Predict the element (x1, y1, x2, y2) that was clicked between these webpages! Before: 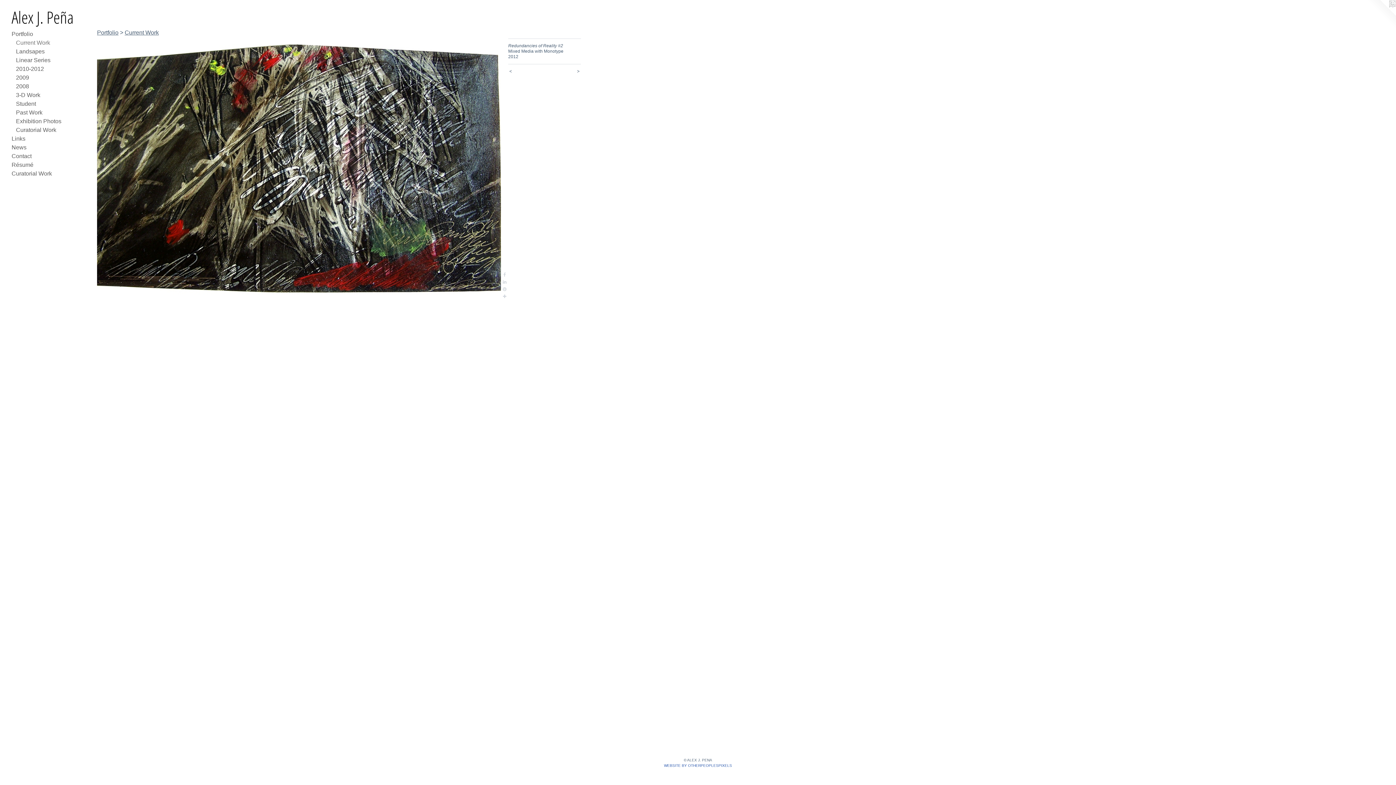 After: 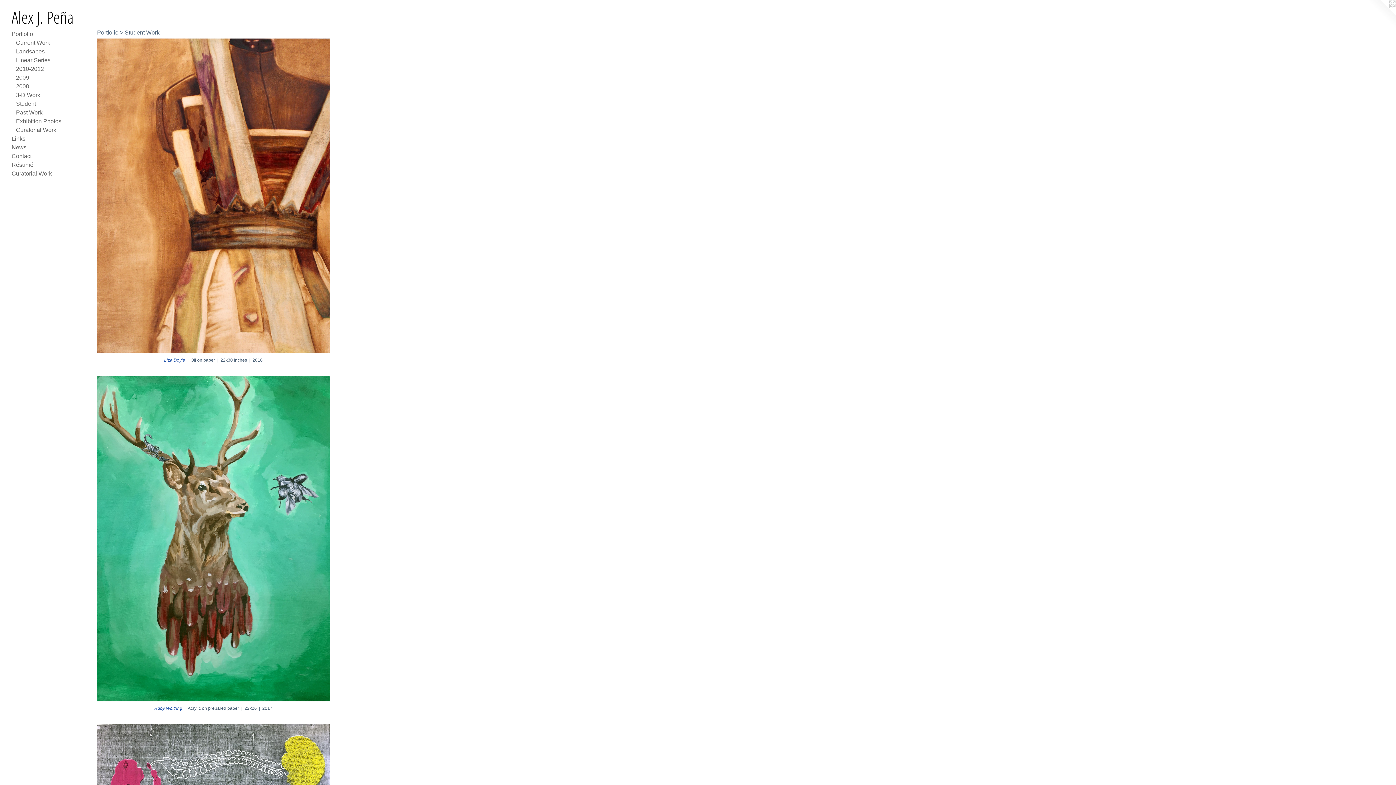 Action: label: Student bbox: (16, 99, 84, 108)